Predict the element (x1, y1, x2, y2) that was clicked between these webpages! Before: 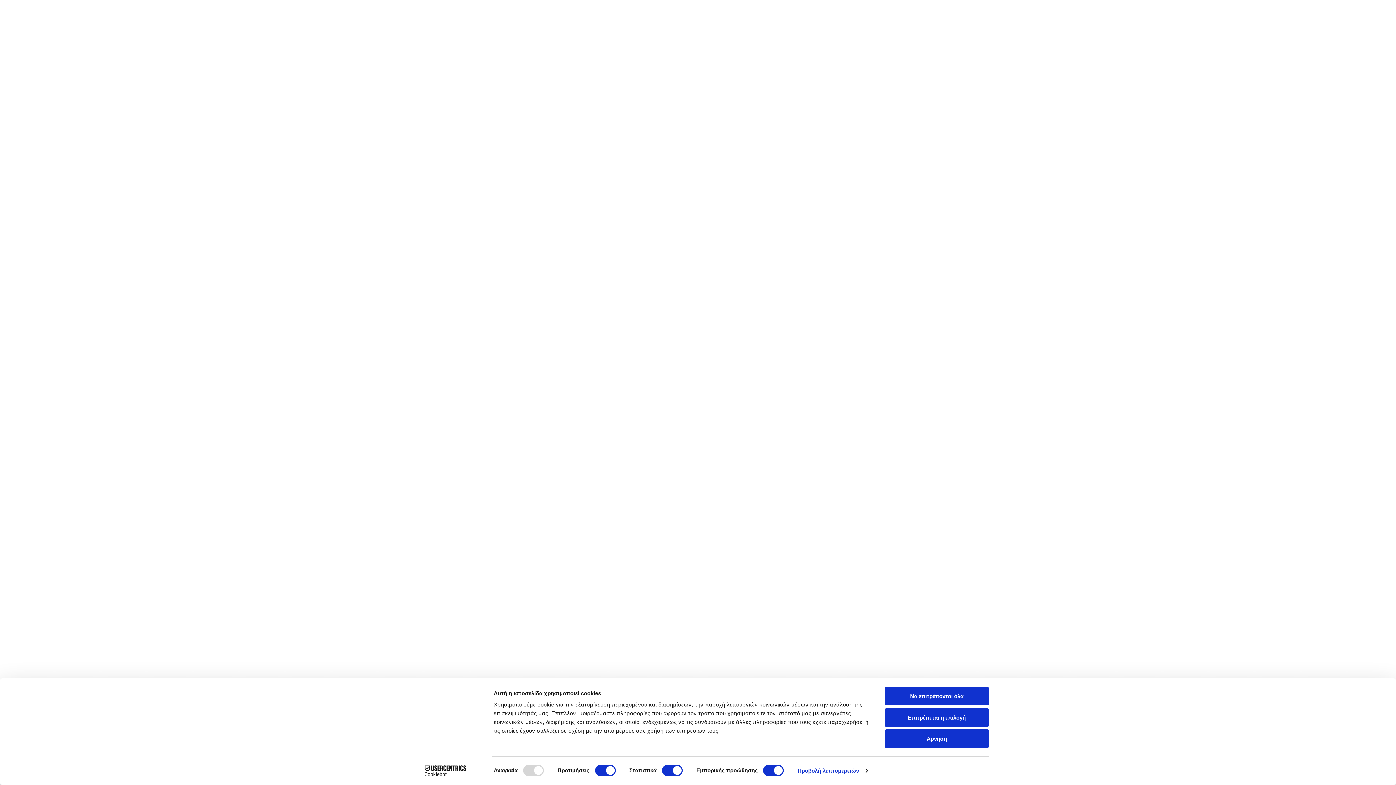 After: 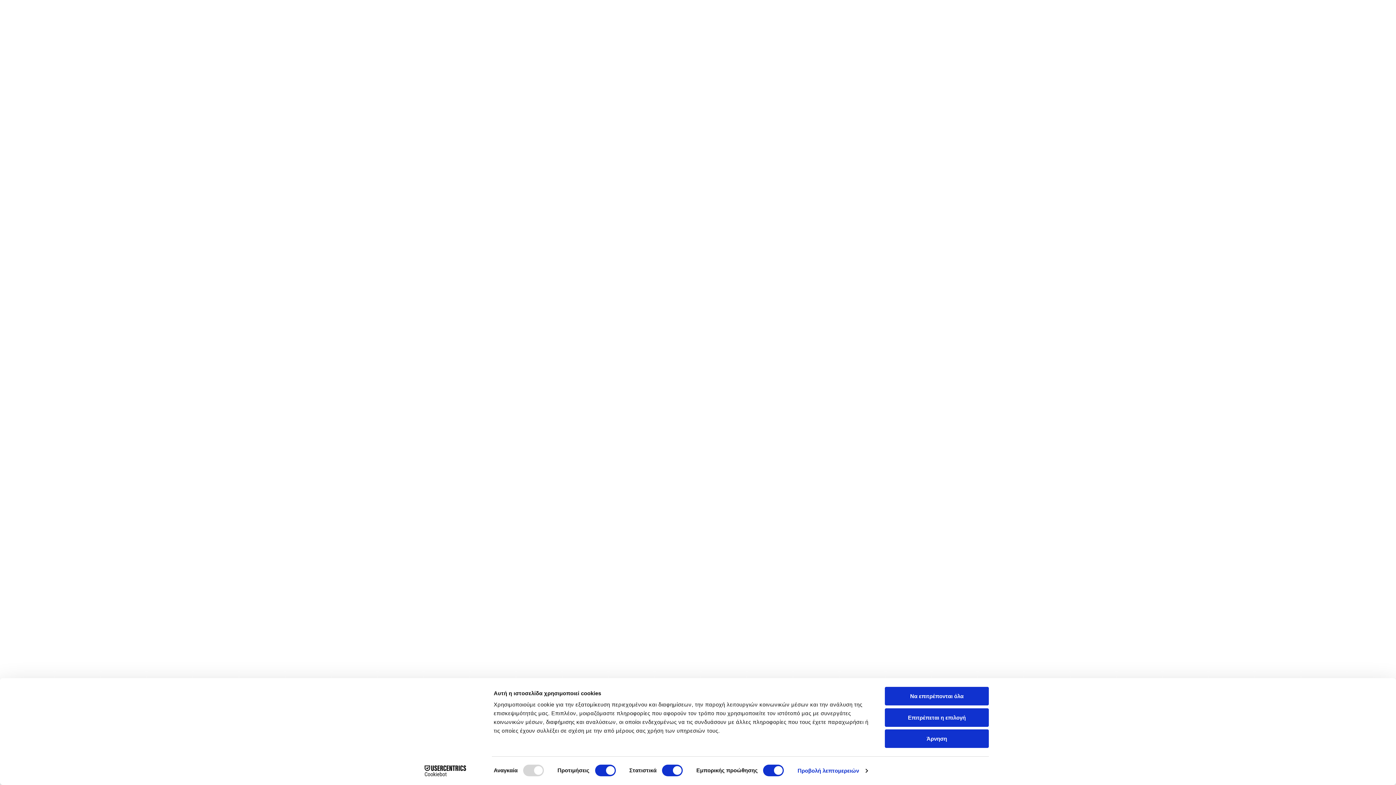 Action: bbox: (413, 765, 477, 776) label: Cookiebot - opens in a new window